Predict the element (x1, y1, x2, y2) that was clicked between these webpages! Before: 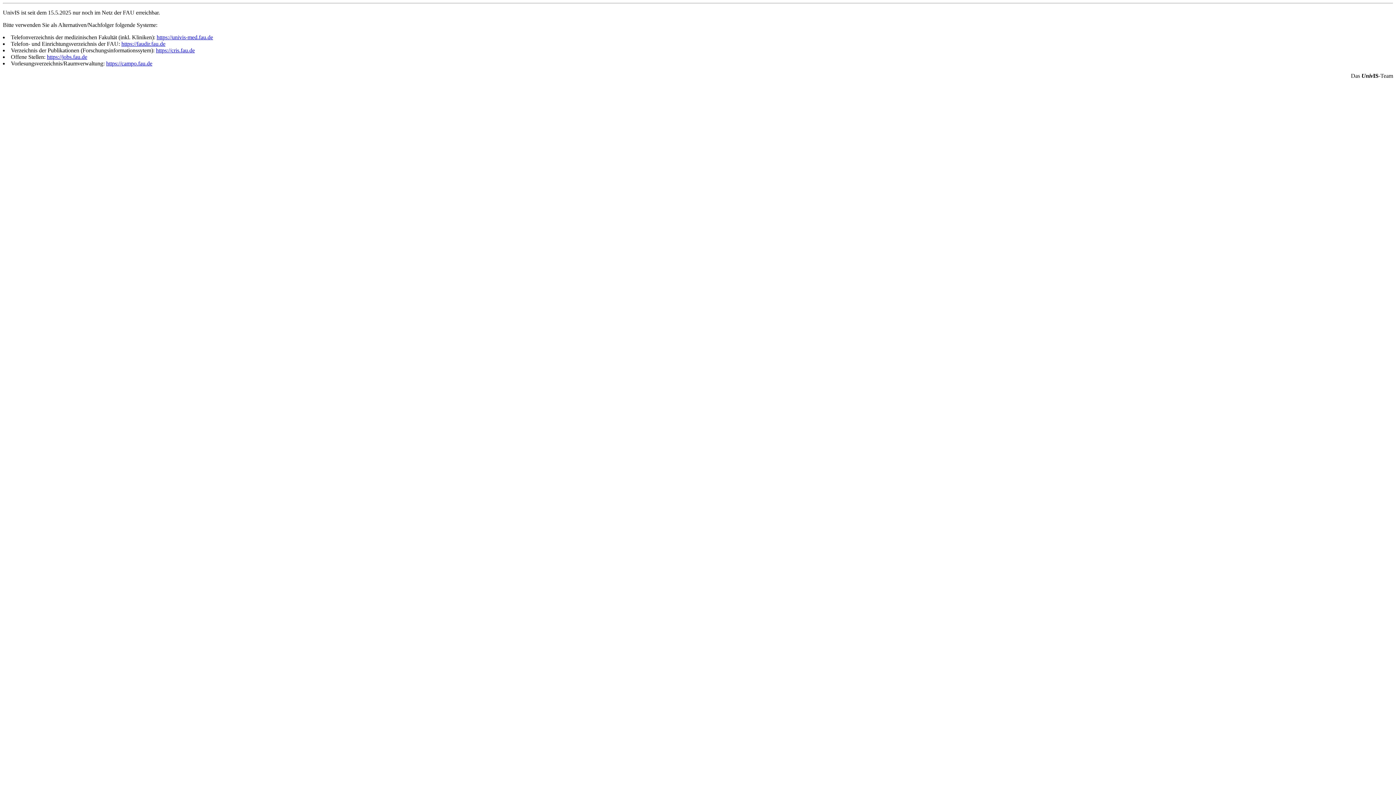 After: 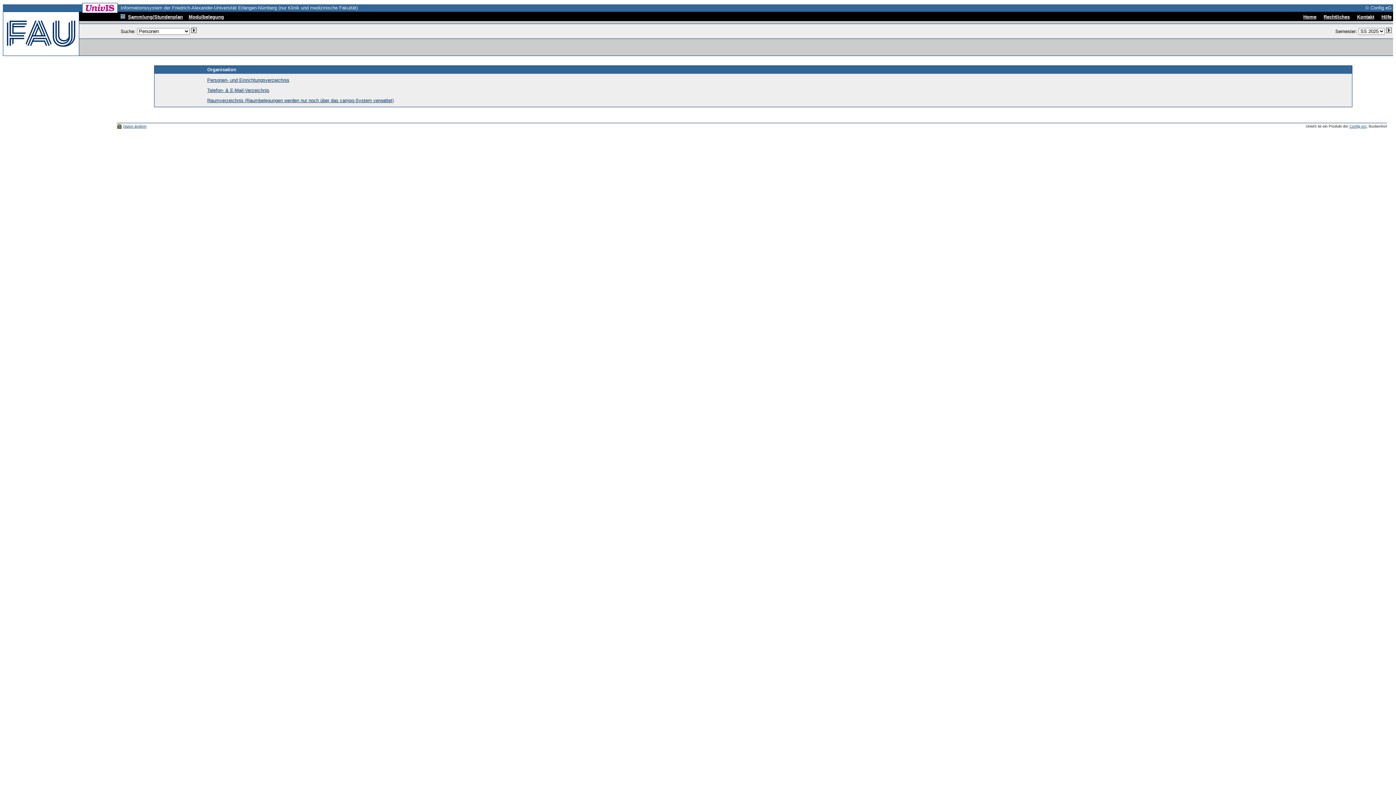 Action: label: https://univis-med.fau.de bbox: (156, 34, 213, 40)